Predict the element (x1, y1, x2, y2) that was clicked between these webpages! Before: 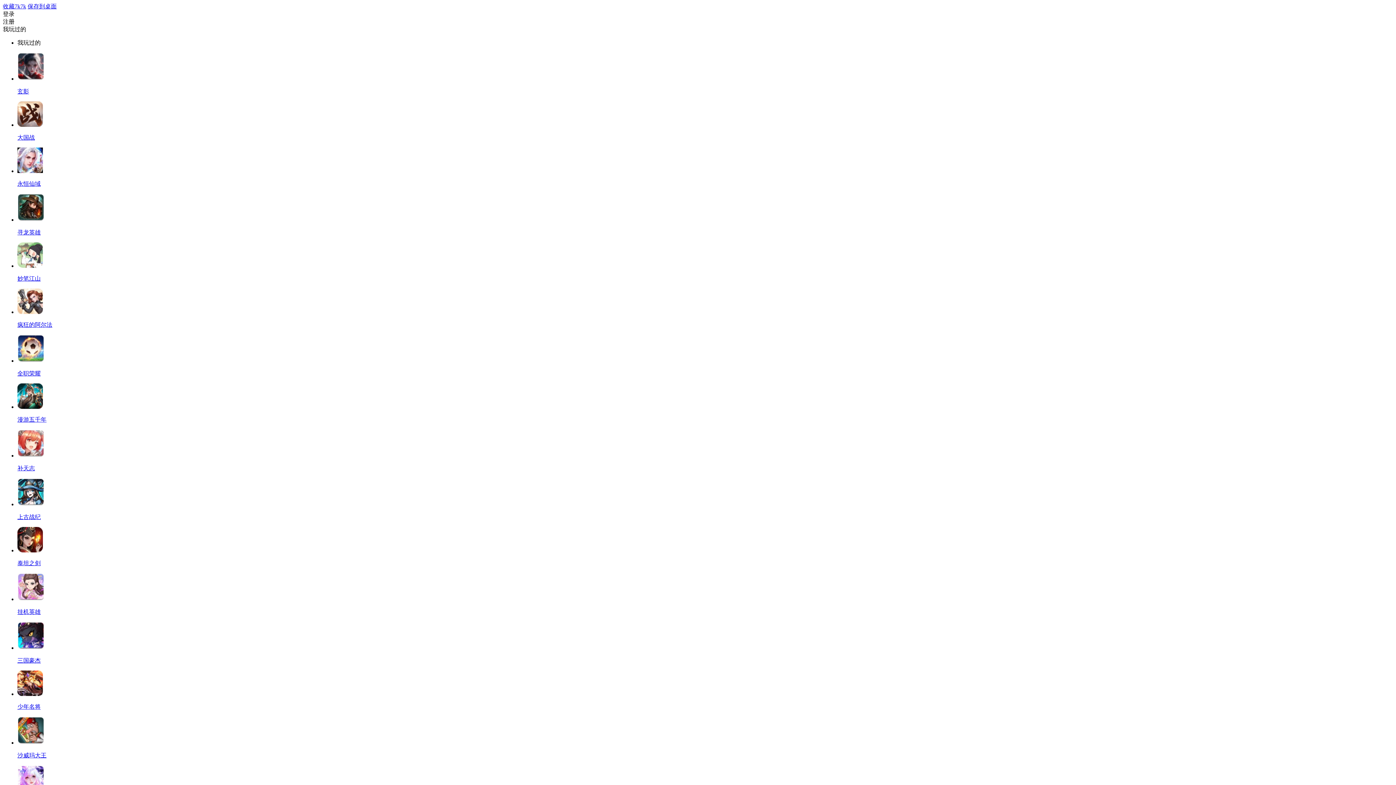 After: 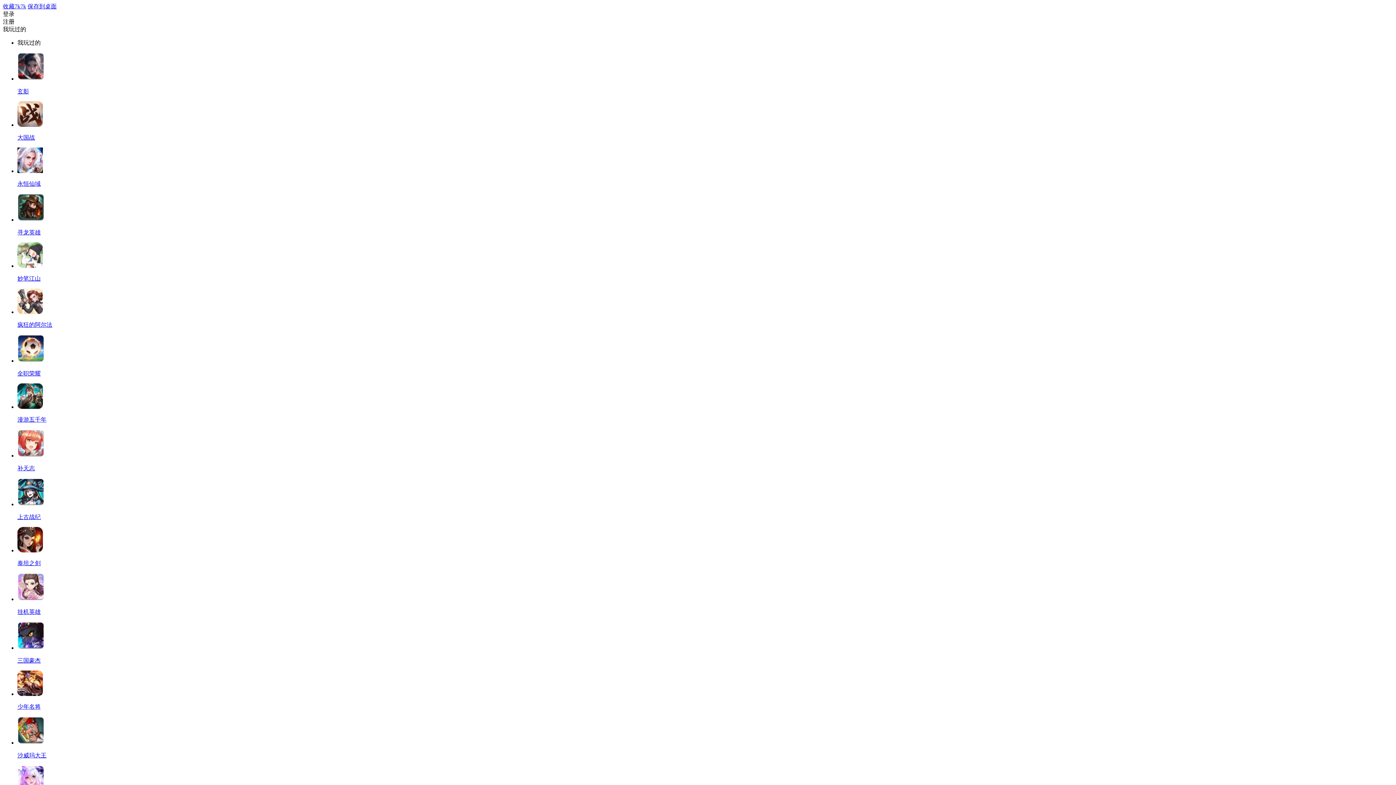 Action: label: 全职荣耀 bbox: (17, 334, 1393, 377)